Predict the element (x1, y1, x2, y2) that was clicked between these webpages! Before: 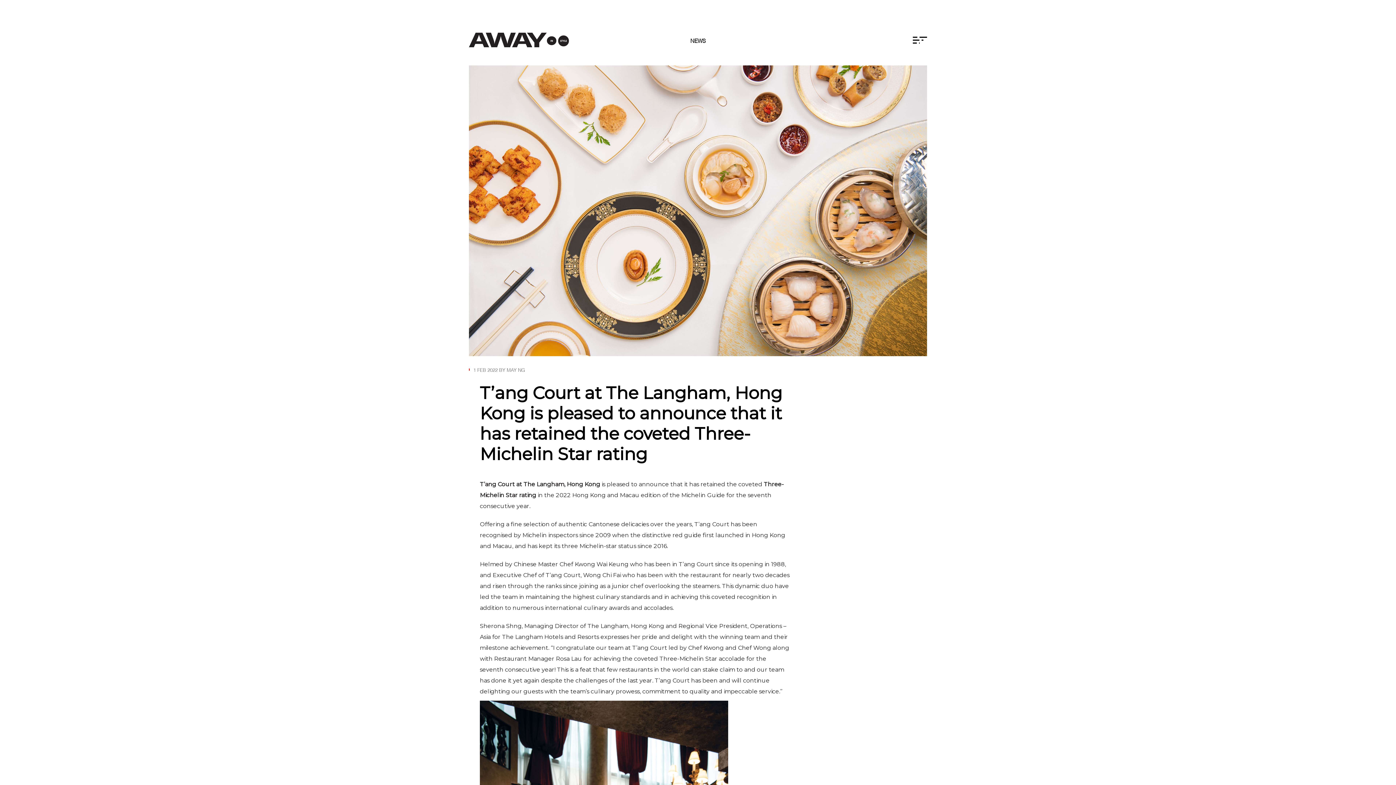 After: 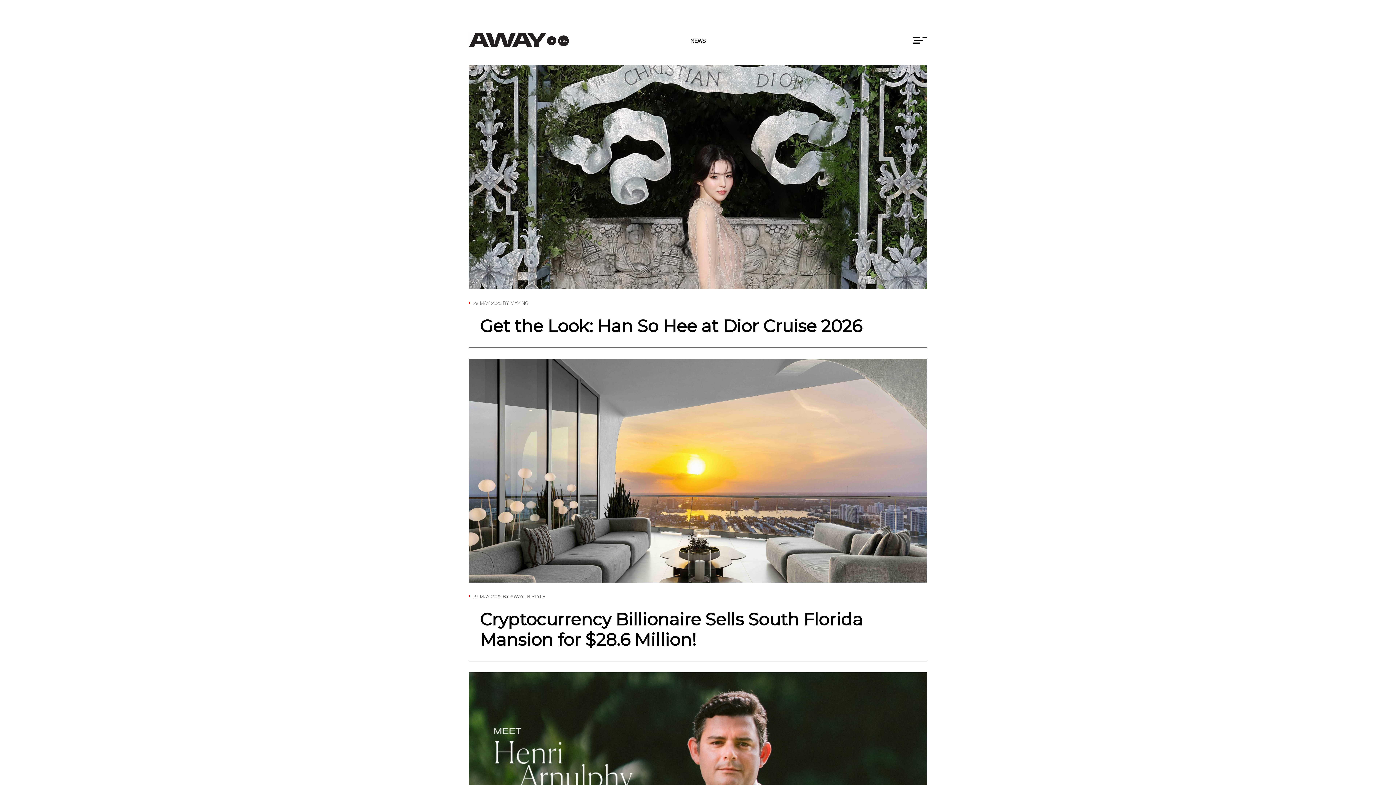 Action: label: NEWS bbox: (690, 38, 705, 41)